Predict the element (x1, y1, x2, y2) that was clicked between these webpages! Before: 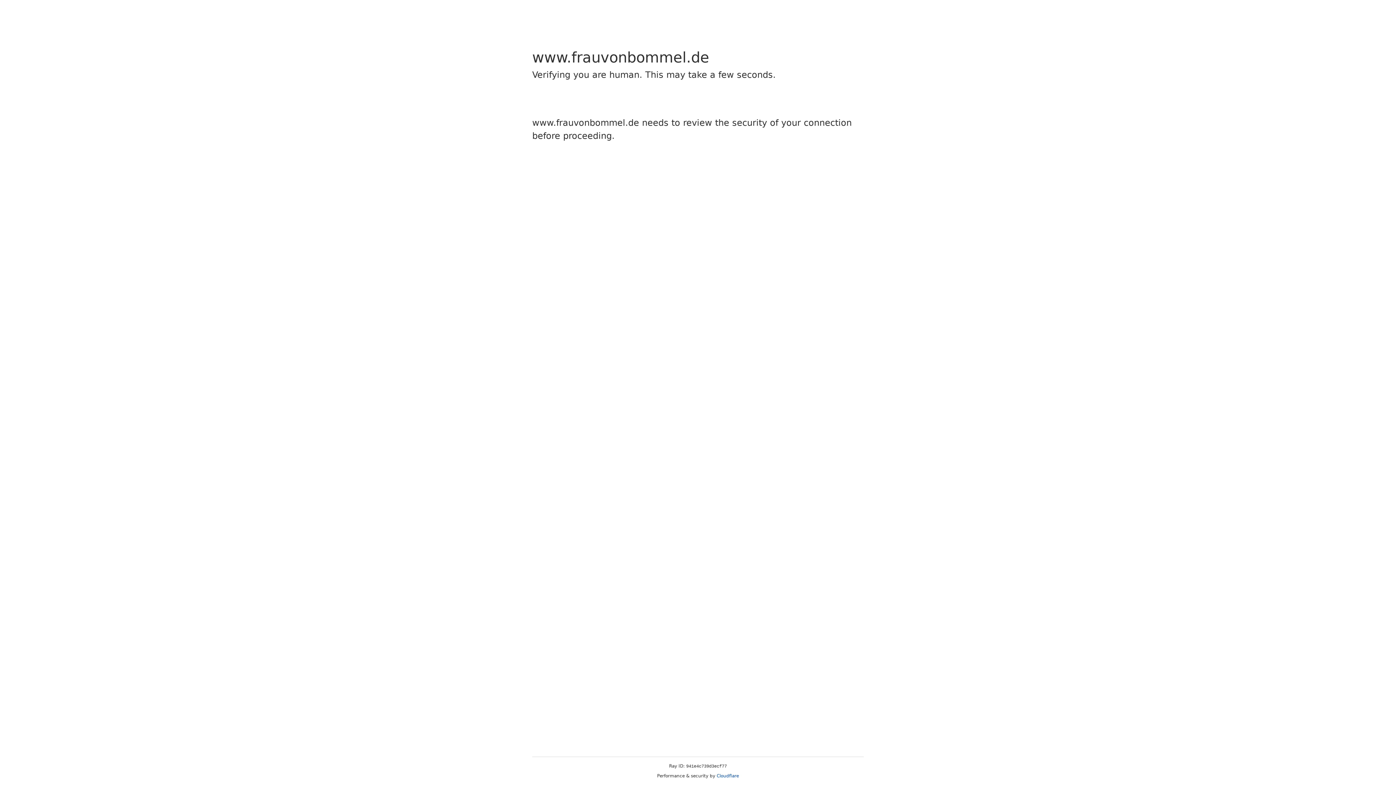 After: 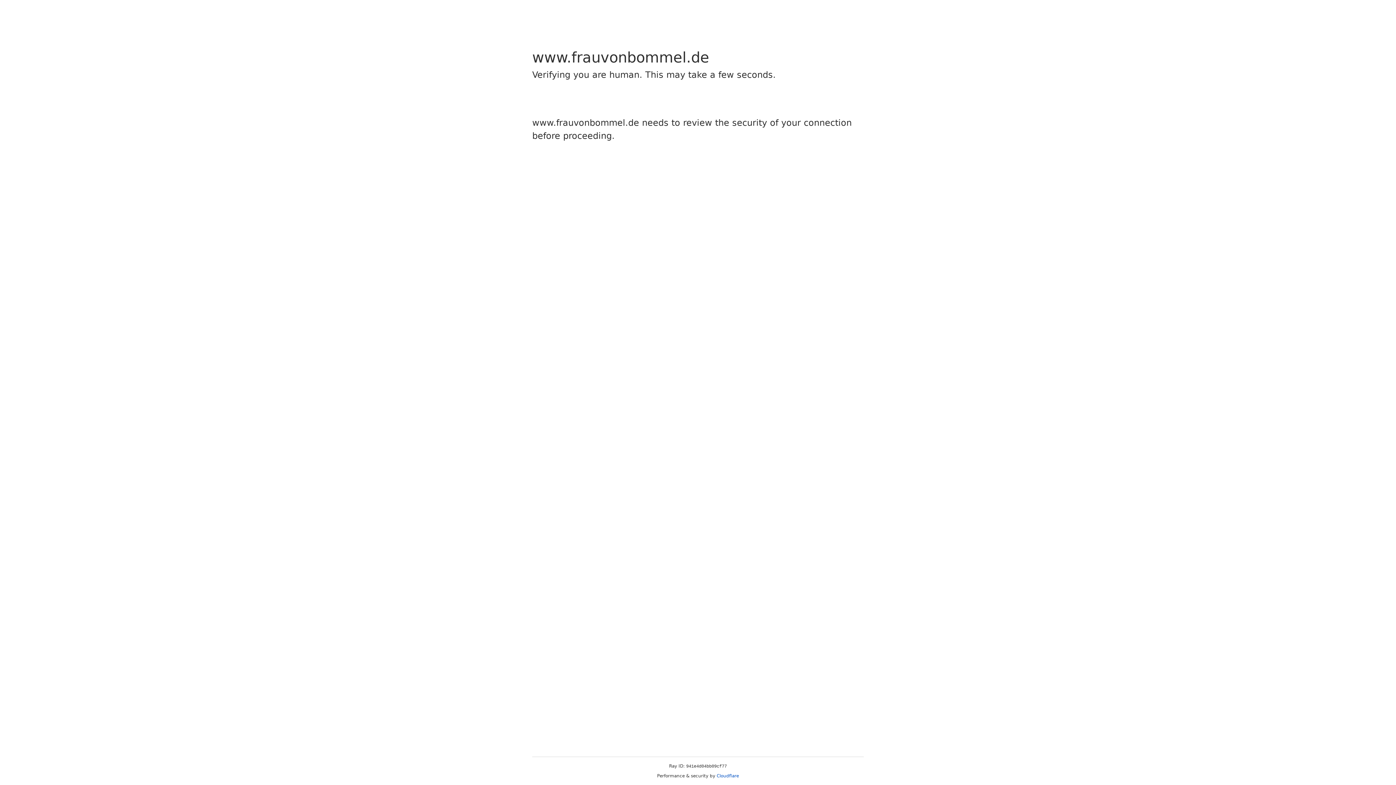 Action: bbox: (716, 773, 739, 778) label: Cloudflare